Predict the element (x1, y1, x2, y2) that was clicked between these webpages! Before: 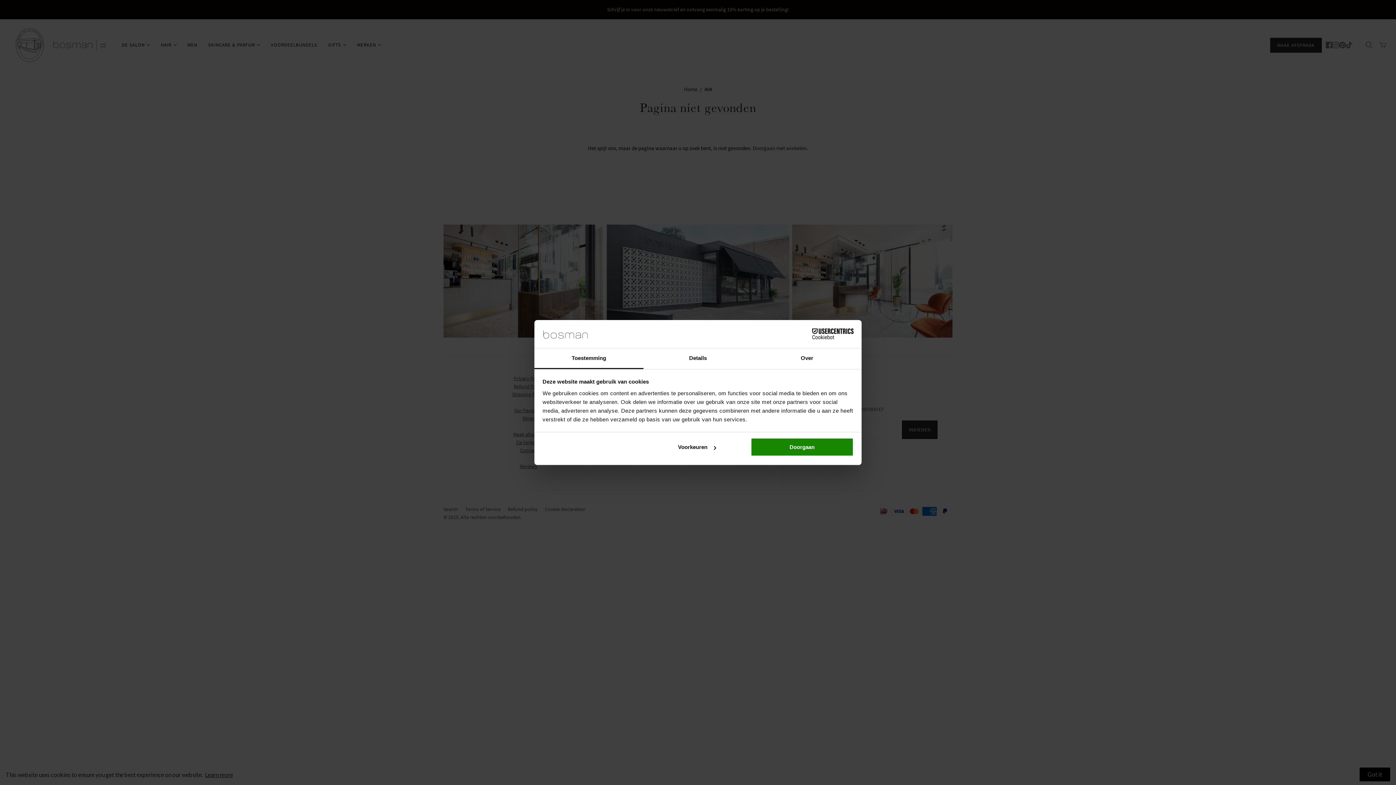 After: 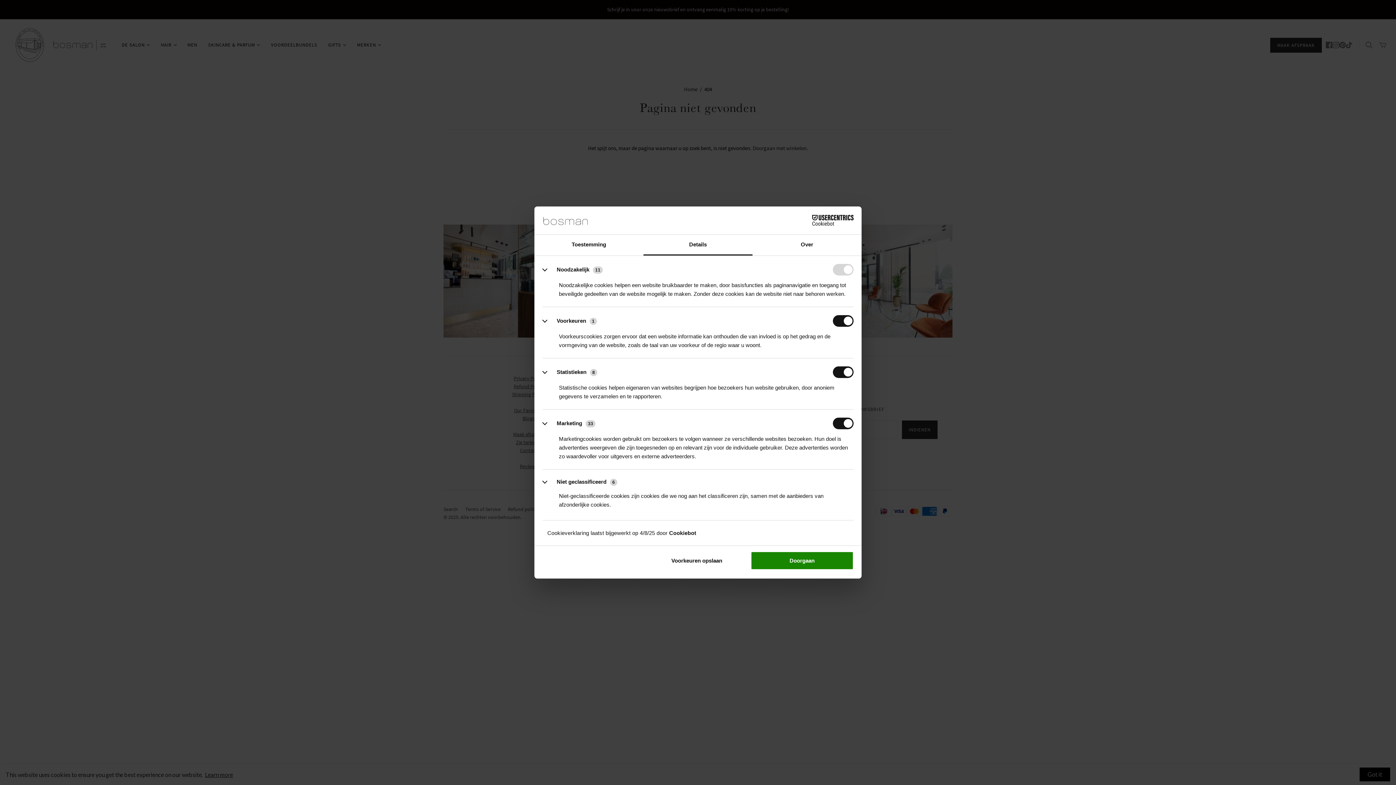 Action: label: Voorkeuren bbox: (645, 438, 748, 456)